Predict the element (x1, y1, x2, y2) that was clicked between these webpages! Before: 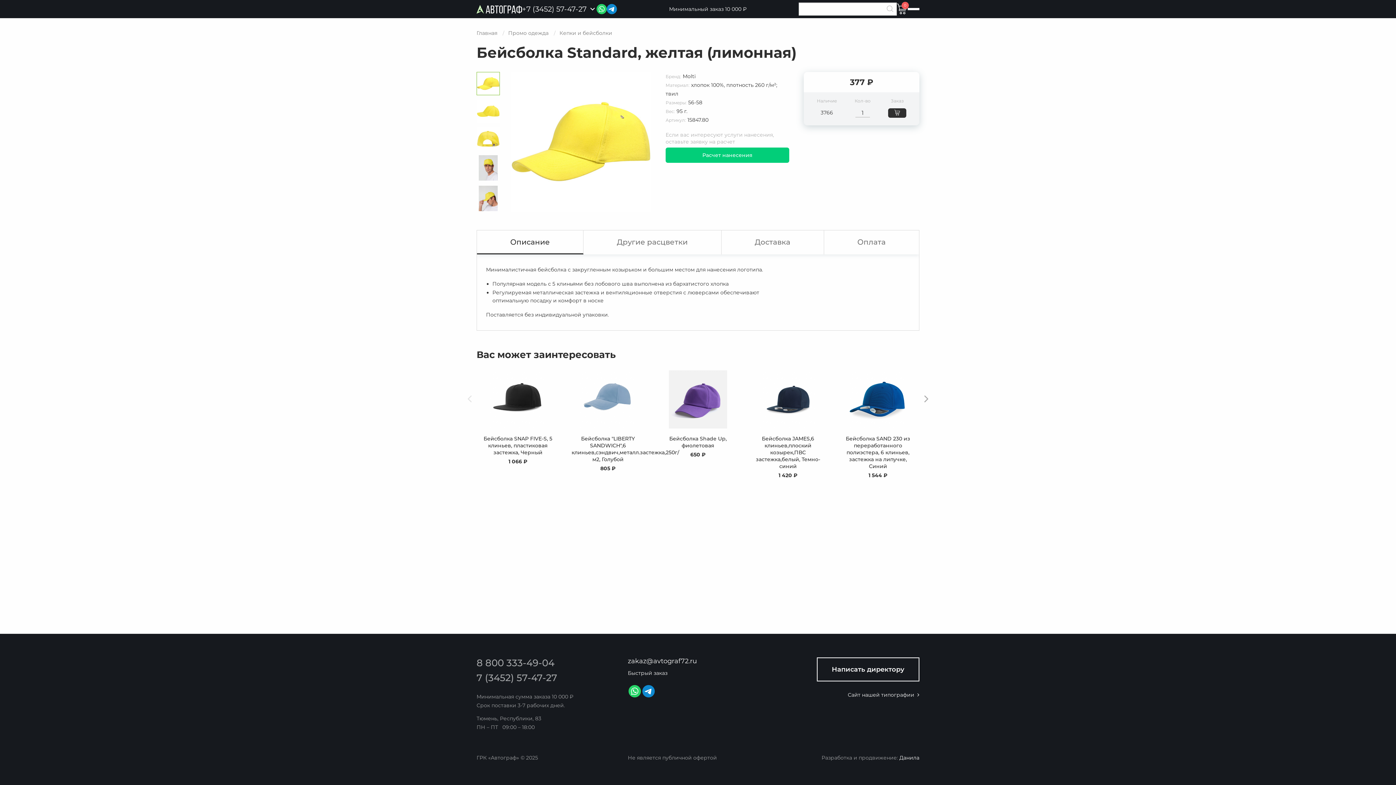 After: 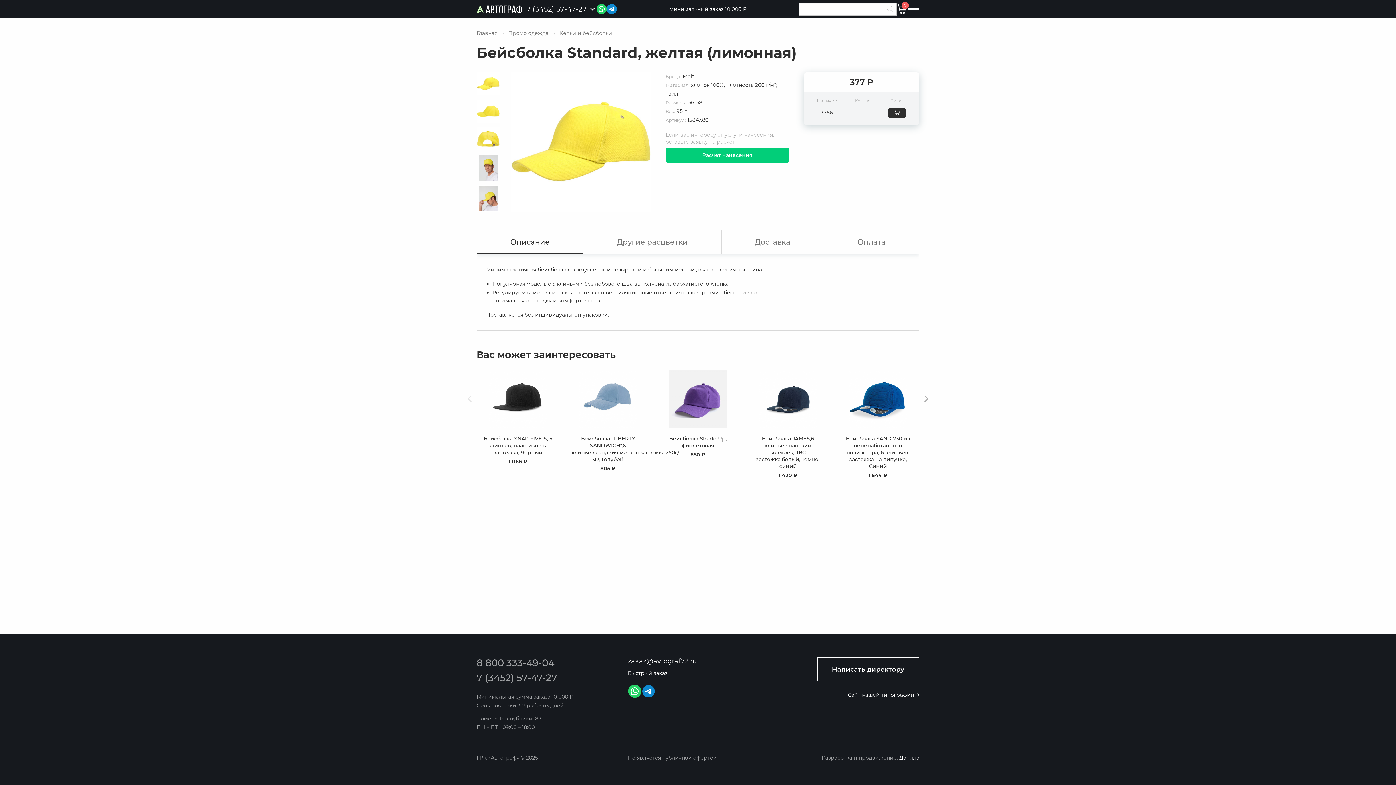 Action: bbox: (627, 684, 641, 698)